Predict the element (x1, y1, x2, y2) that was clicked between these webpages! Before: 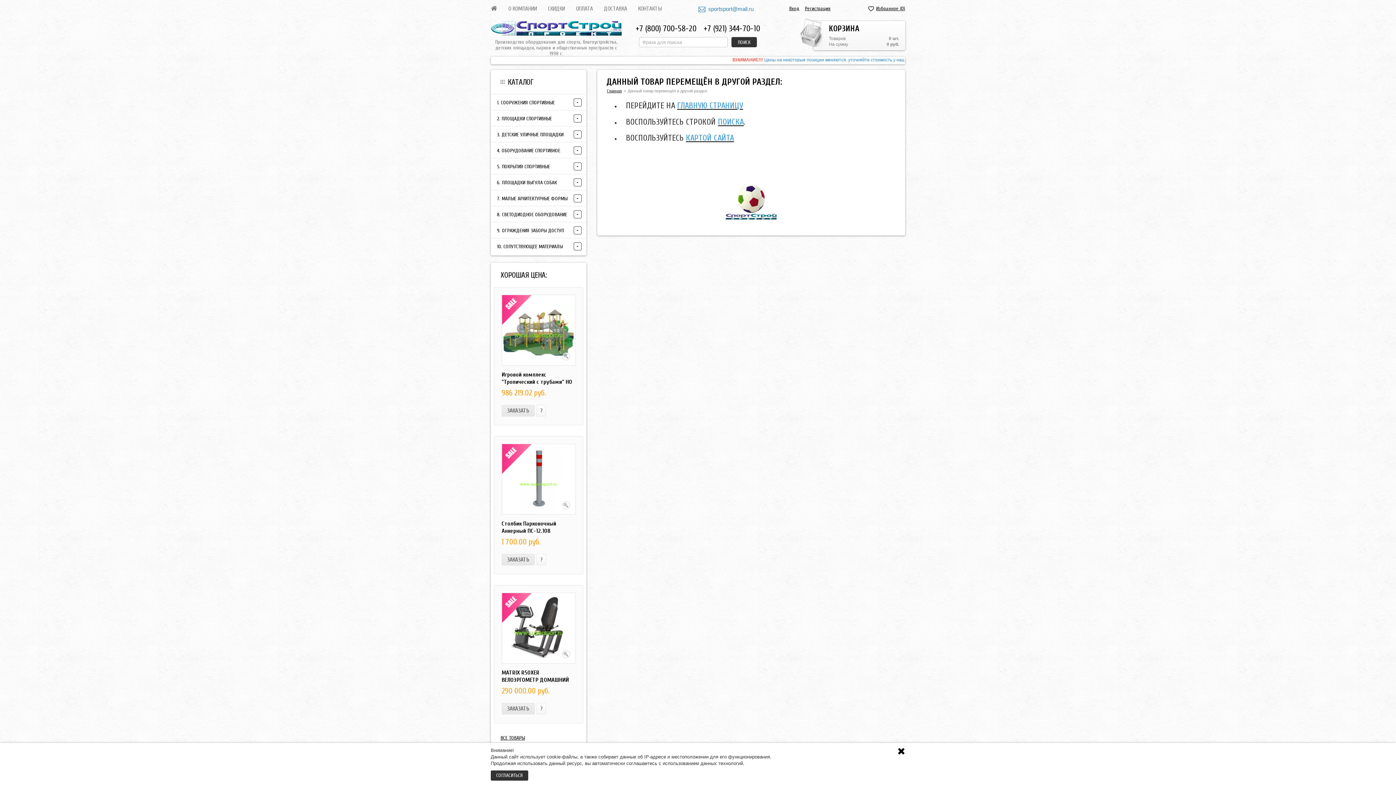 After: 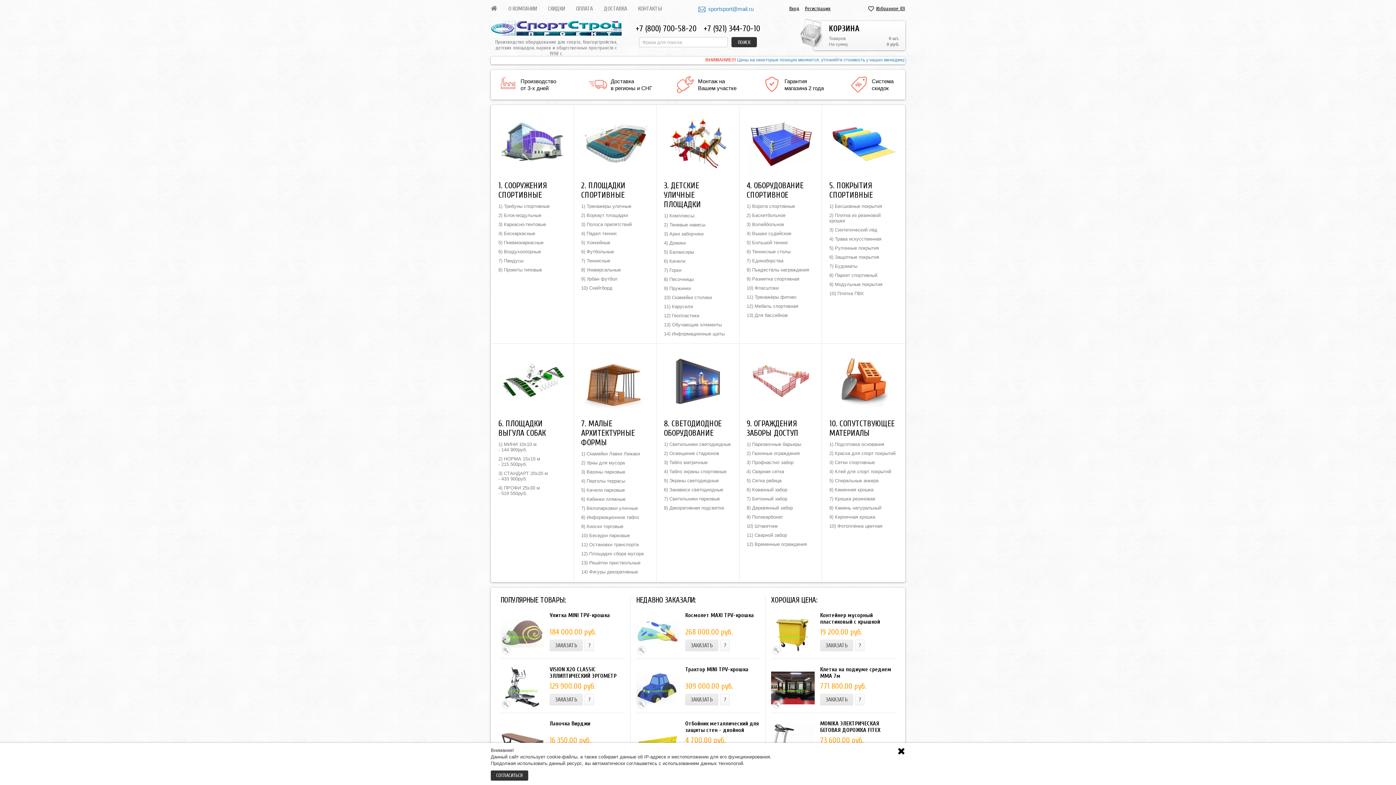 Action: label: Главная bbox: (607, 88, 622, 93)